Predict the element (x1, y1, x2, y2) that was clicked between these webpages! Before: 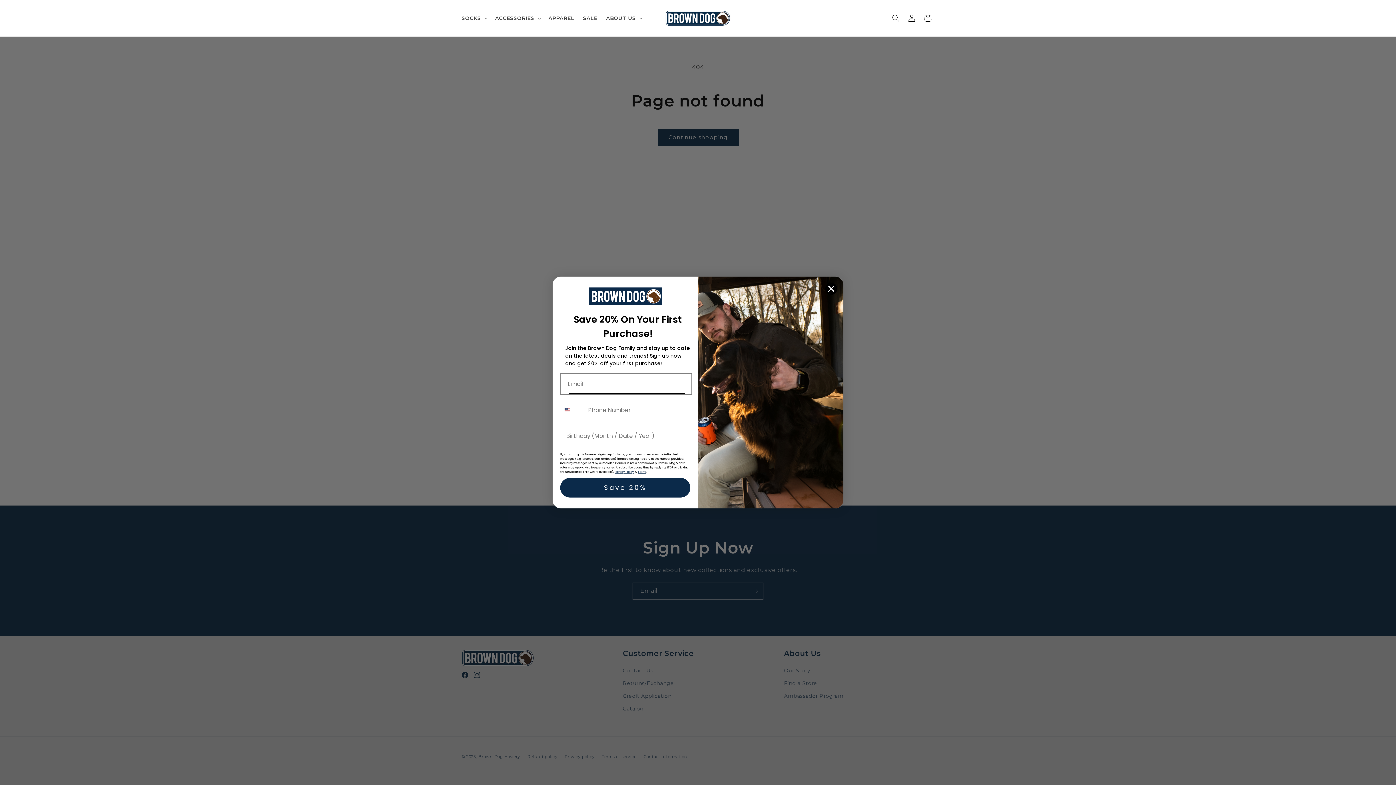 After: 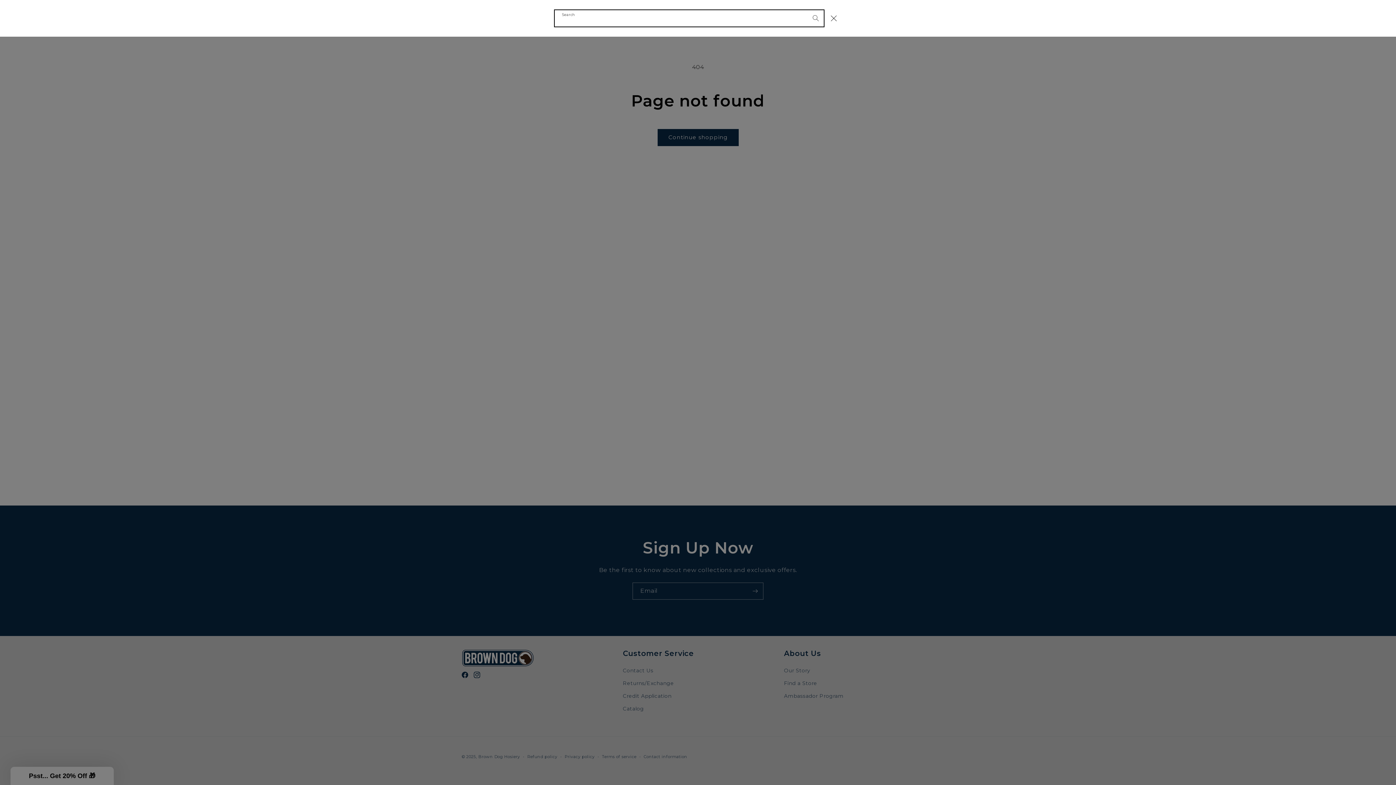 Action: bbox: (888, 10, 904, 26) label: Search